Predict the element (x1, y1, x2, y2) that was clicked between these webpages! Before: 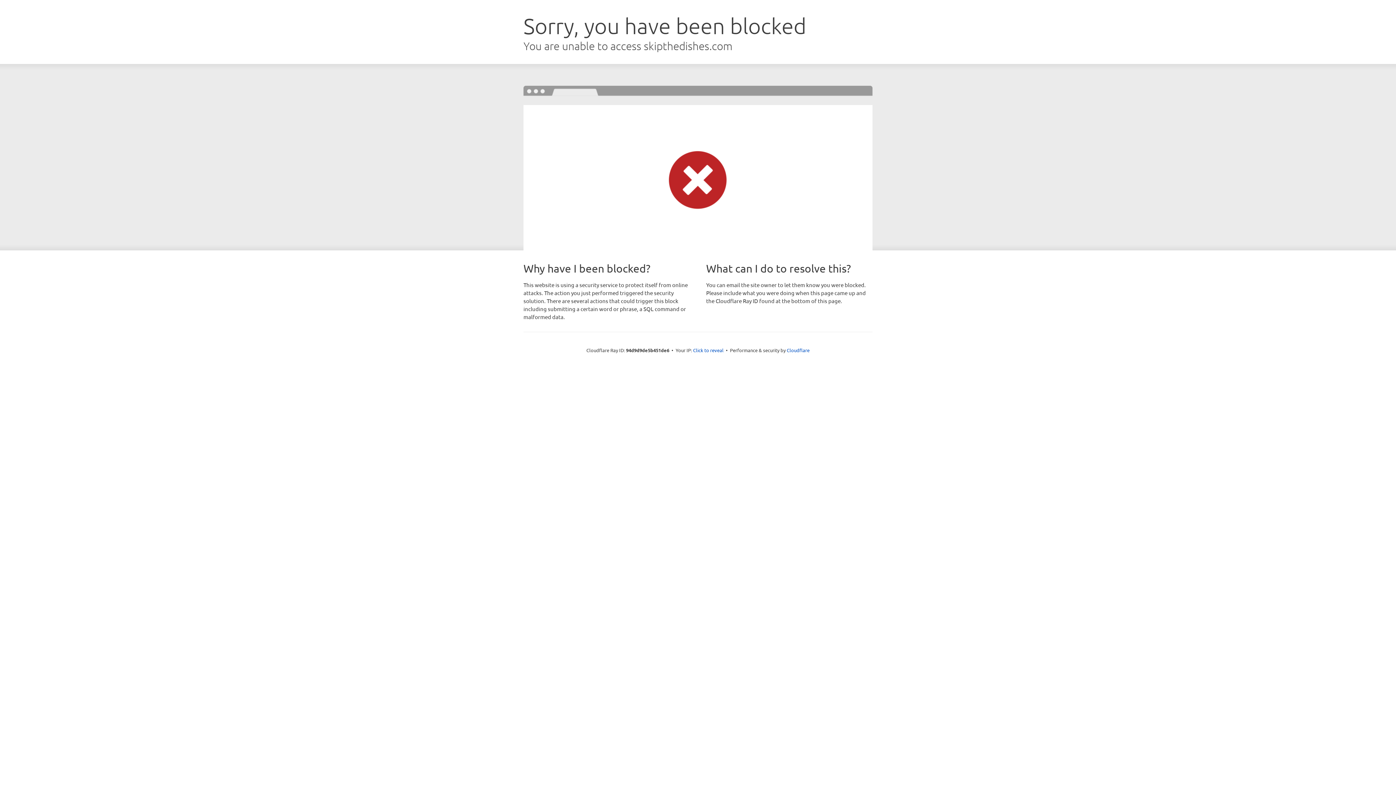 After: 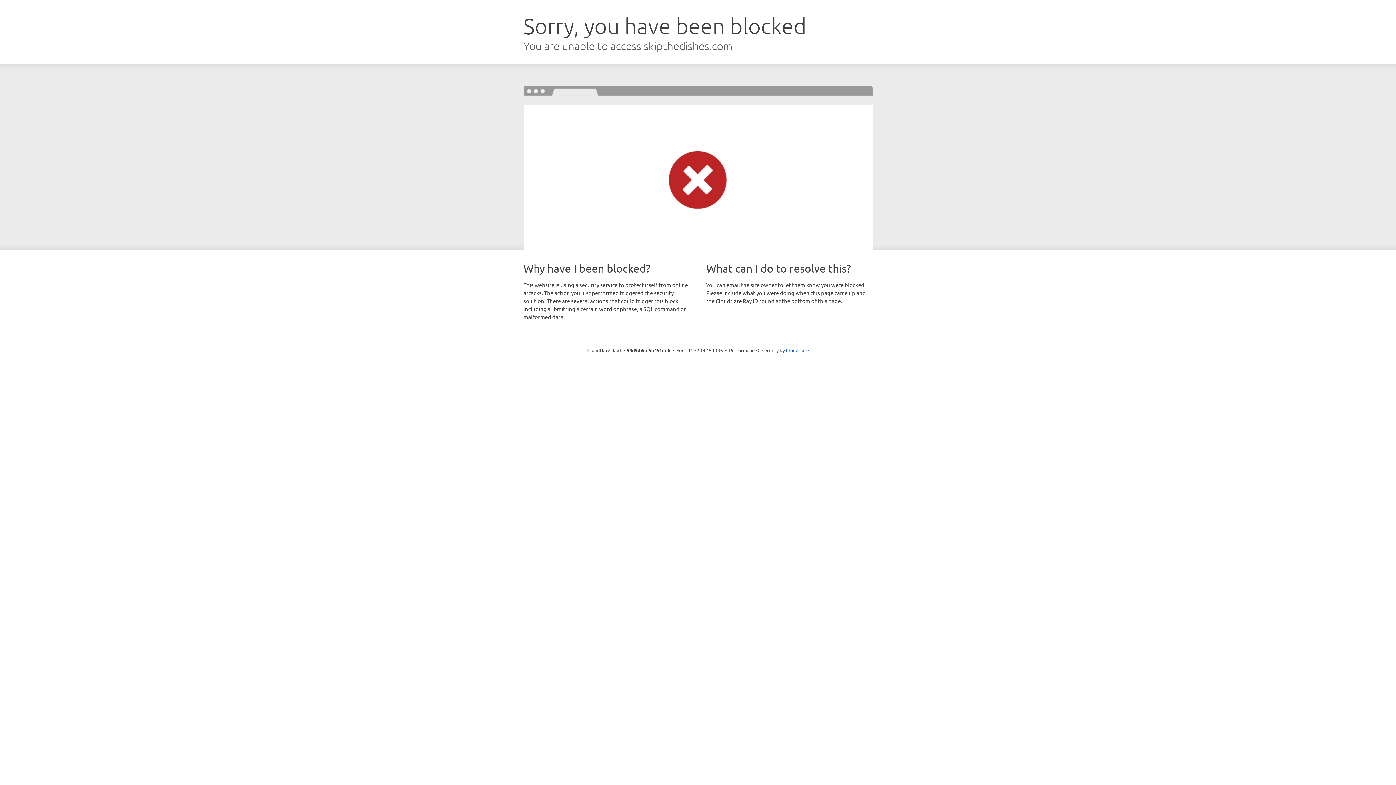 Action: bbox: (693, 346, 723, 353) label: Click to reveal